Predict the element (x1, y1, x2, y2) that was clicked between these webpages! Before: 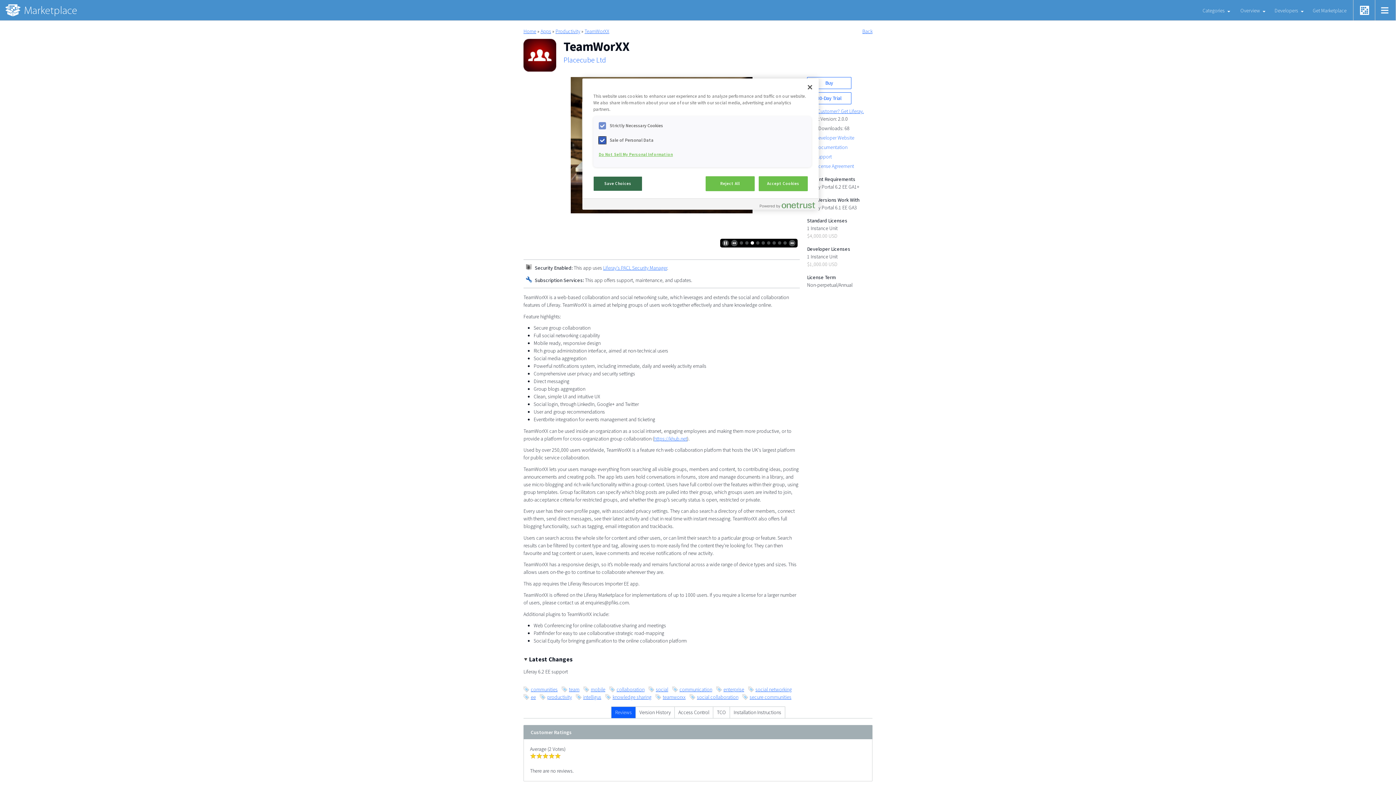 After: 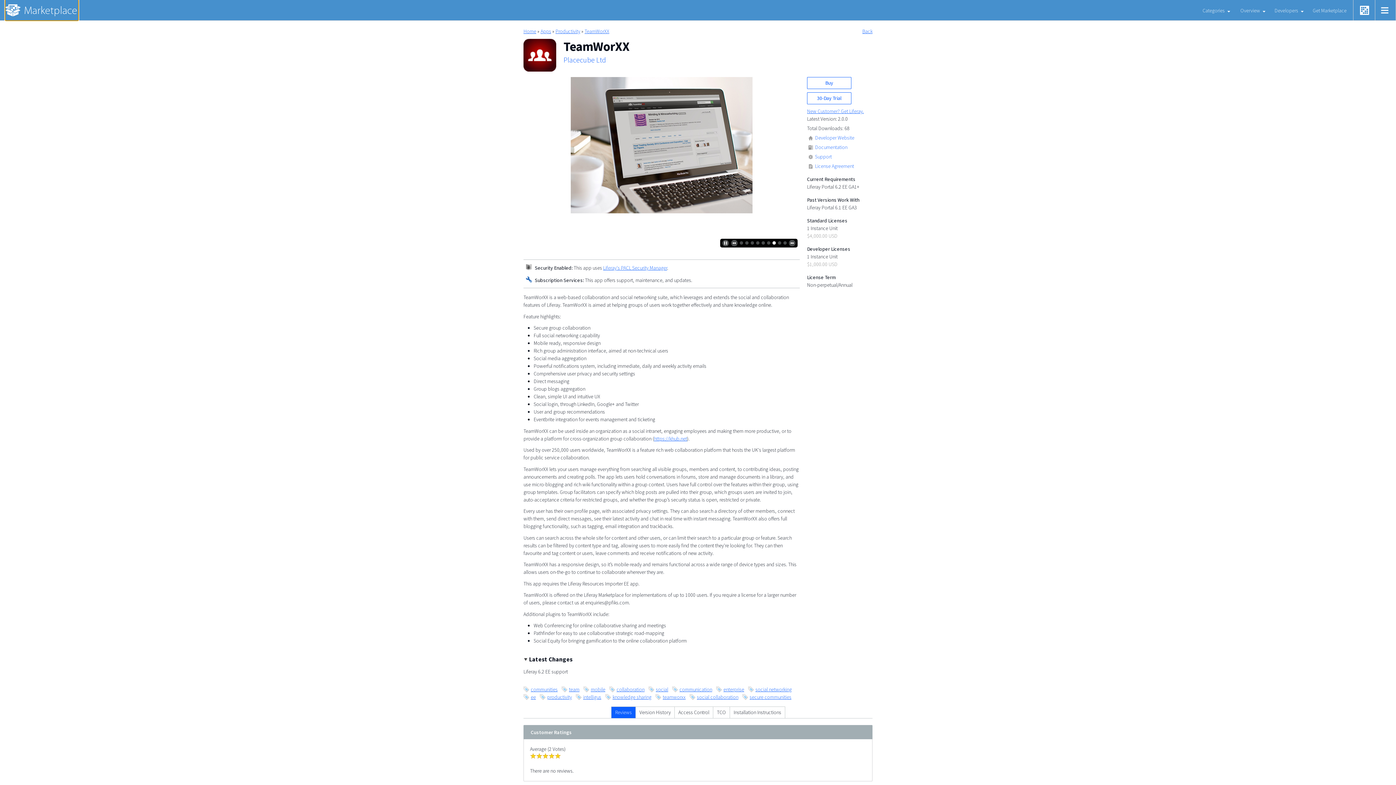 Action: bbox: (756, 241, 759, 244) label: 4